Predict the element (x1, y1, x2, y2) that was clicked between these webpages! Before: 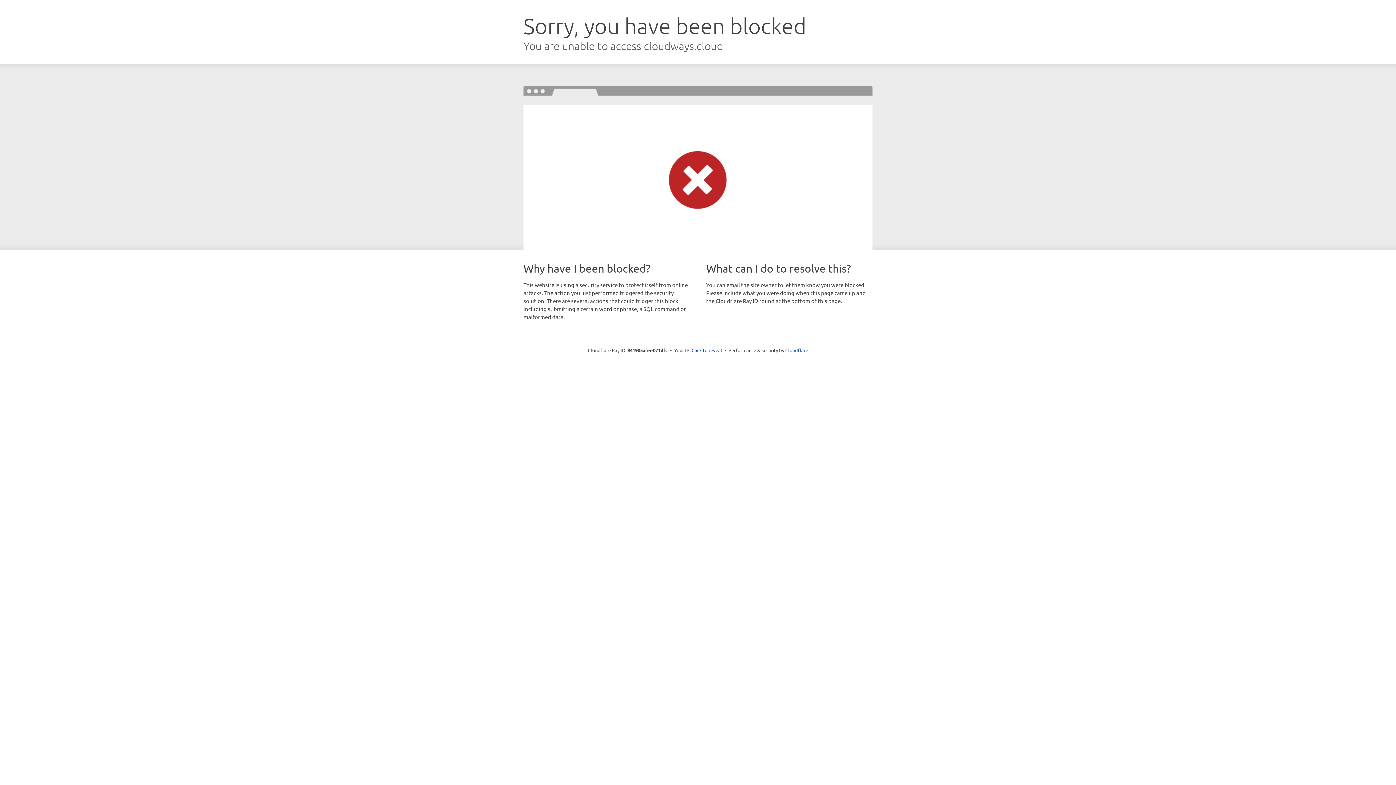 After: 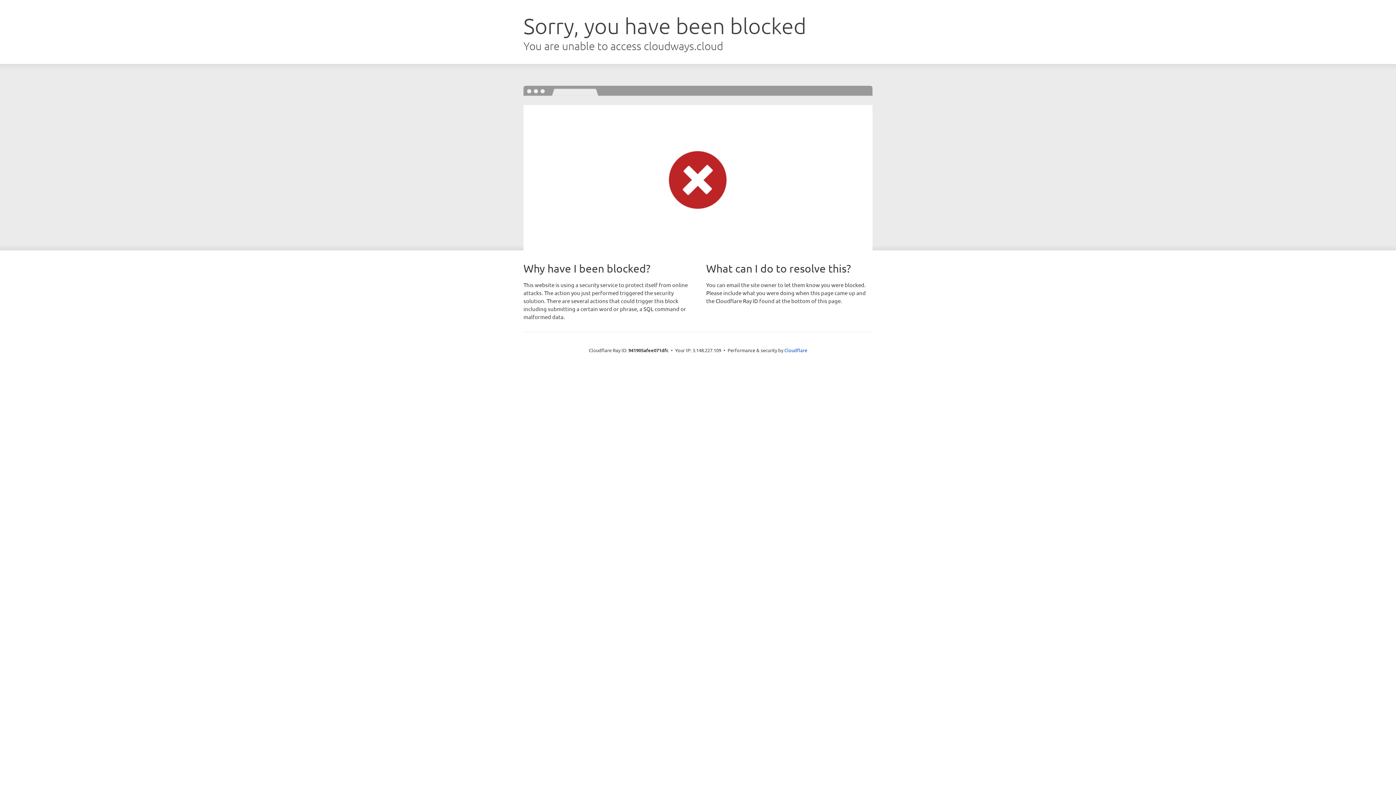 Action: bbox: (691, 346, 722, 353) label: Click to reveal